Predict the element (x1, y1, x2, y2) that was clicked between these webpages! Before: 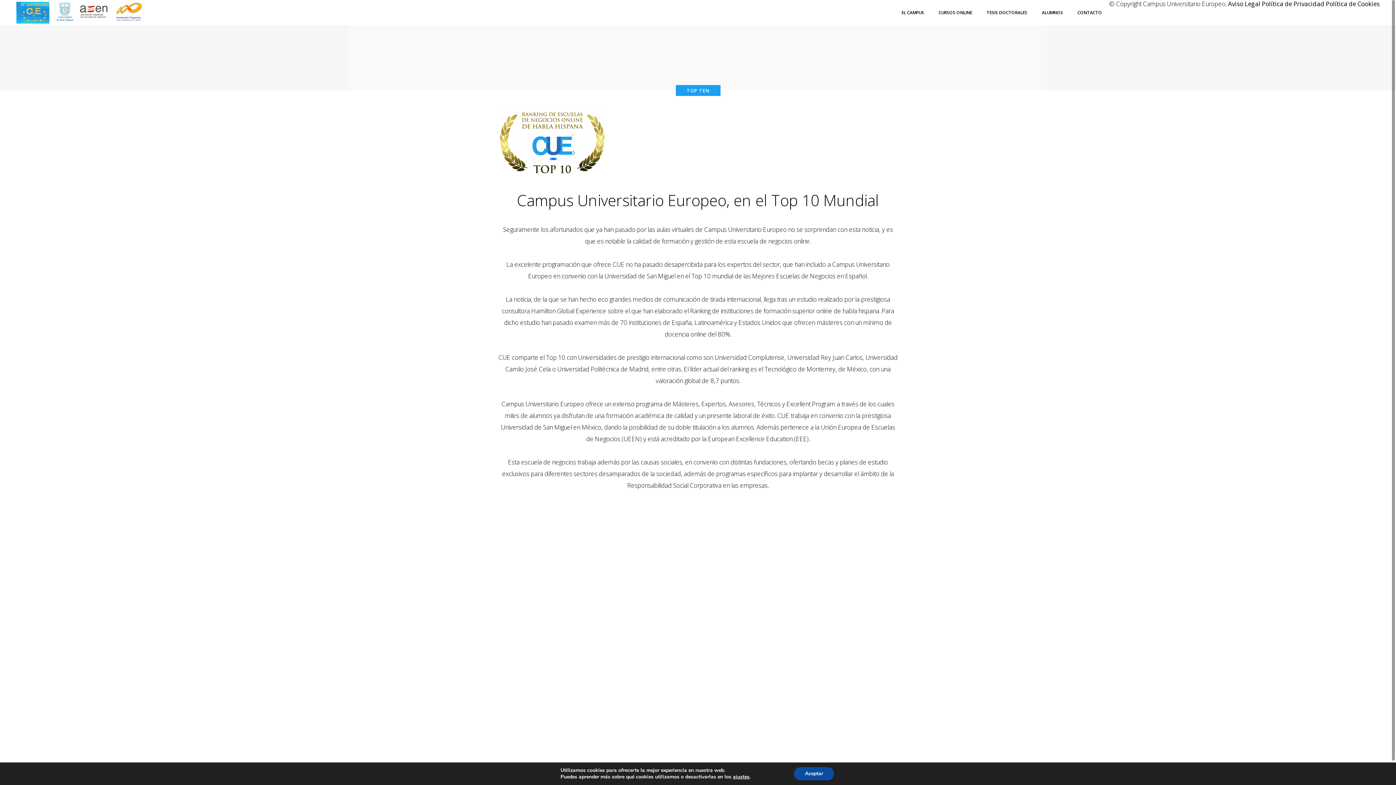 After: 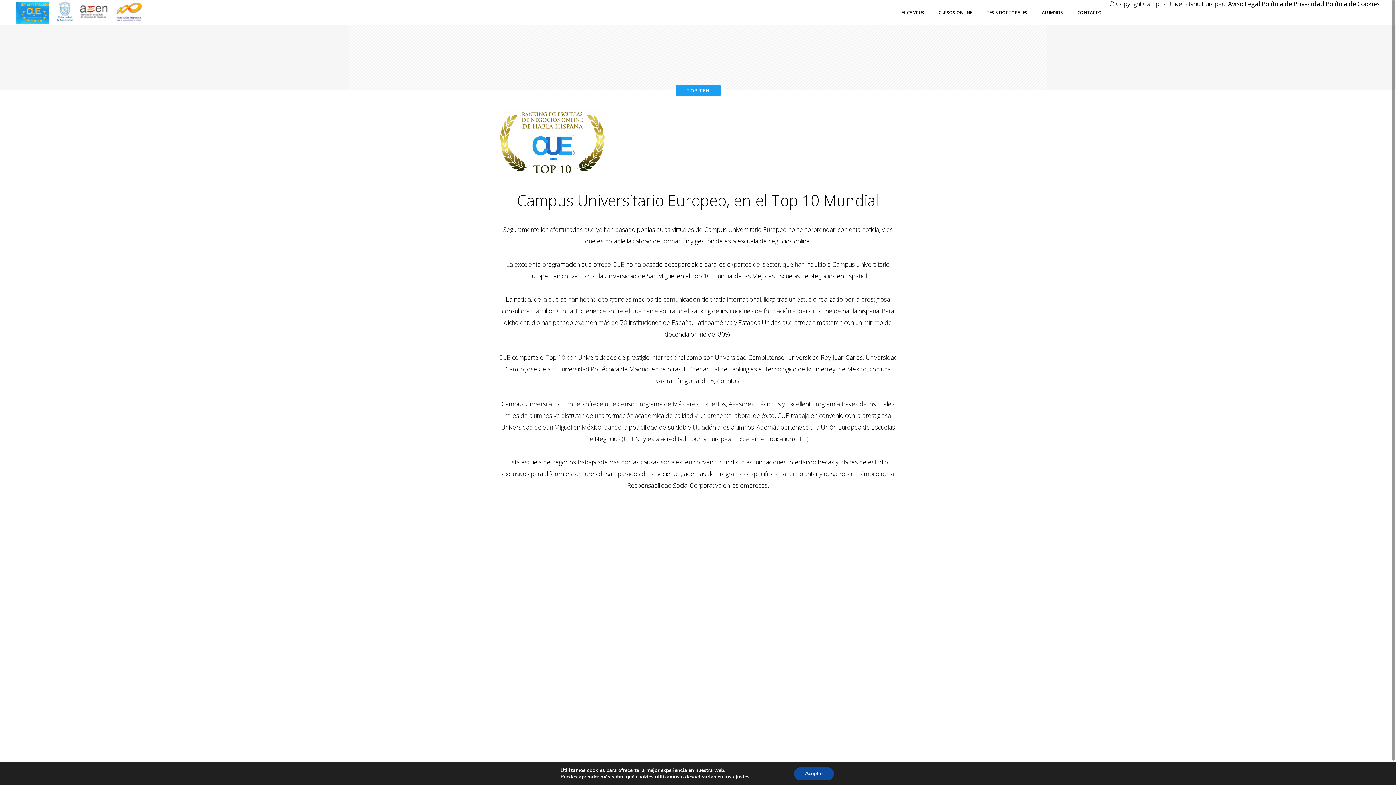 Action: label: Aviso Legal bbox: (1228, 0, 1260, 8)